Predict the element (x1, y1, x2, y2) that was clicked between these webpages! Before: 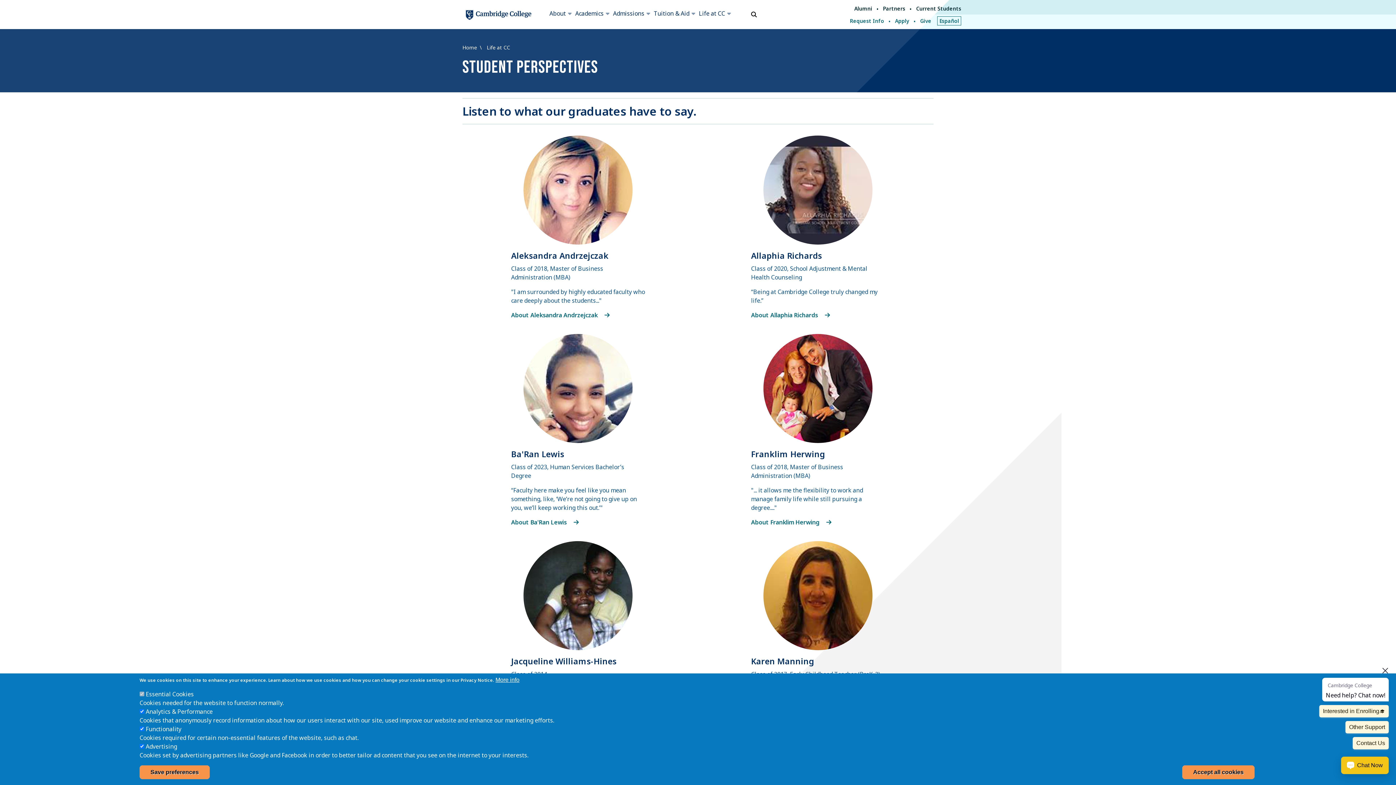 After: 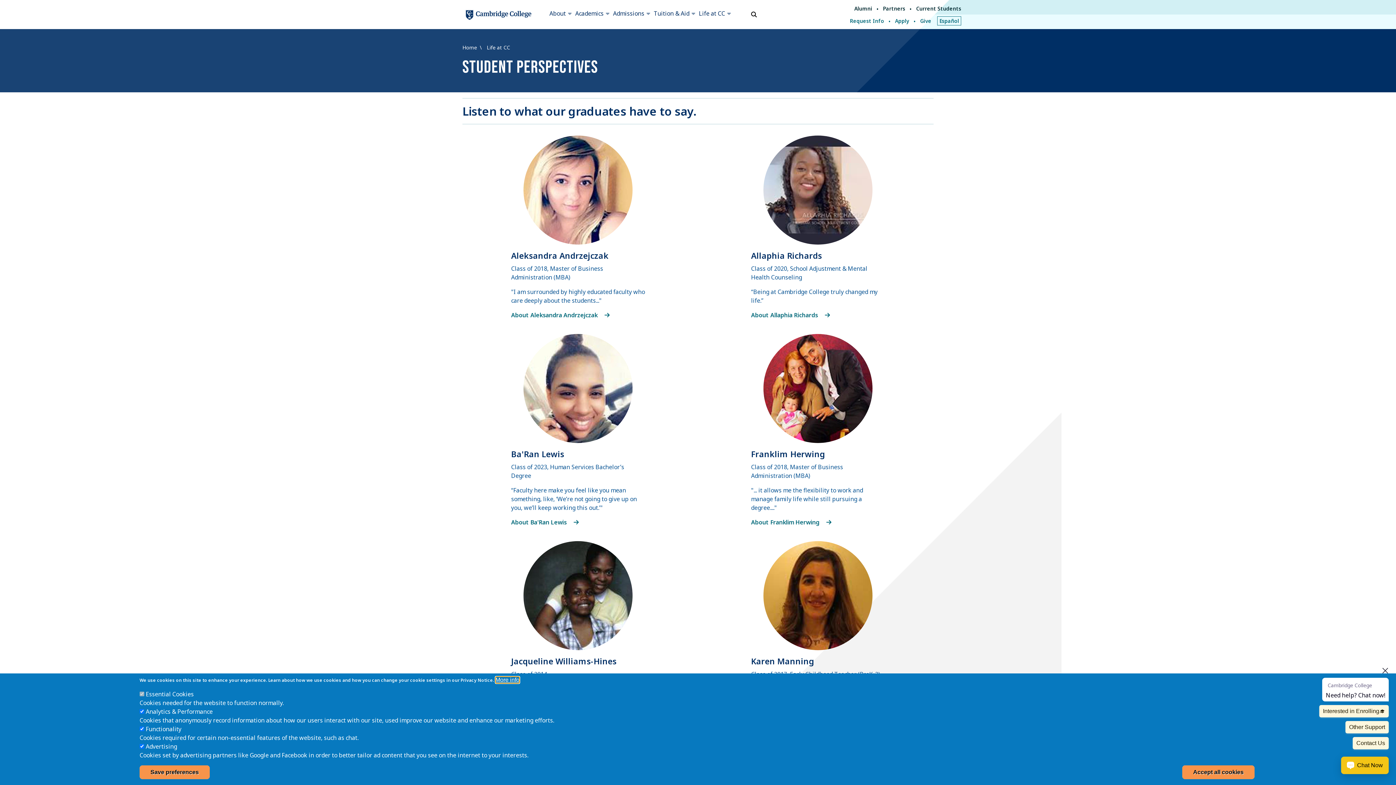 Action: bbox: (495, 677, 519, 683) label: More info